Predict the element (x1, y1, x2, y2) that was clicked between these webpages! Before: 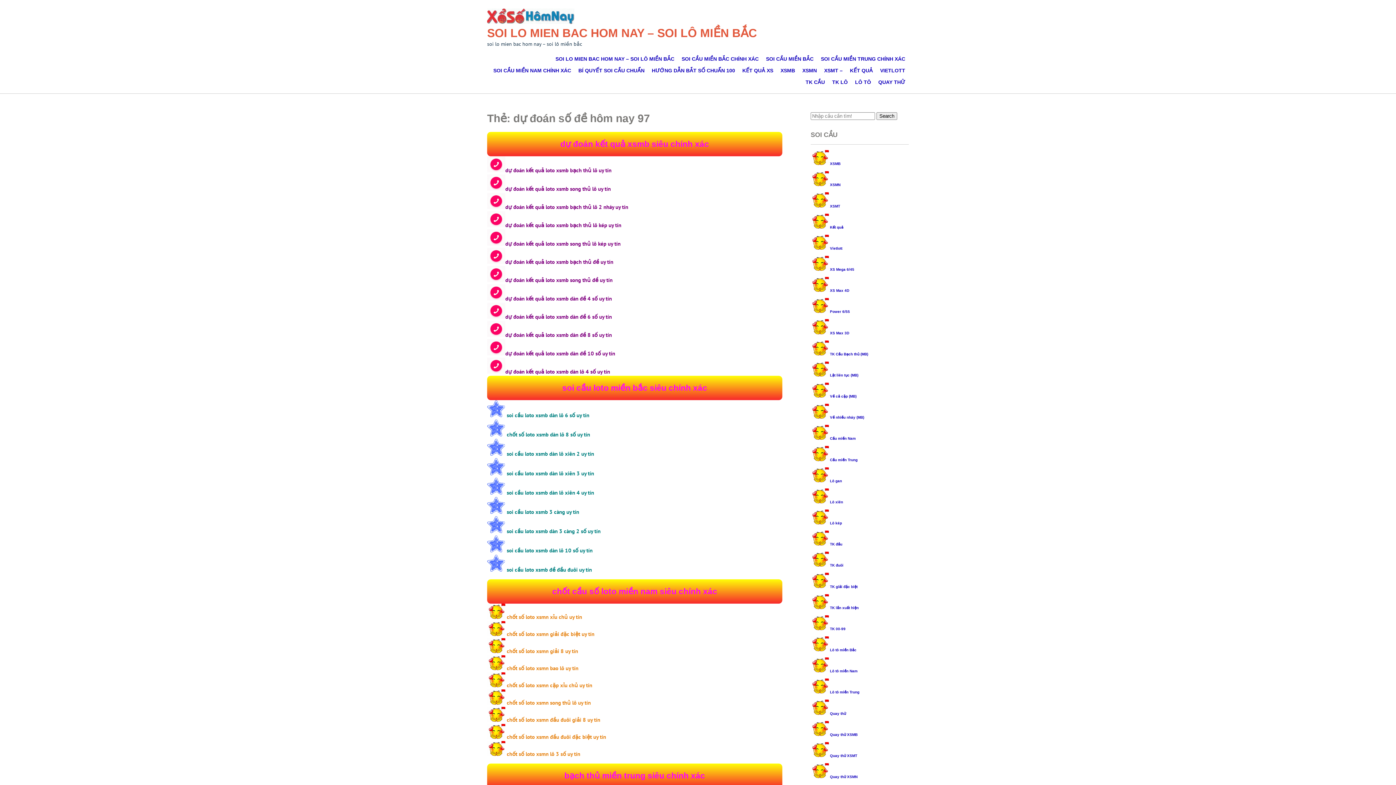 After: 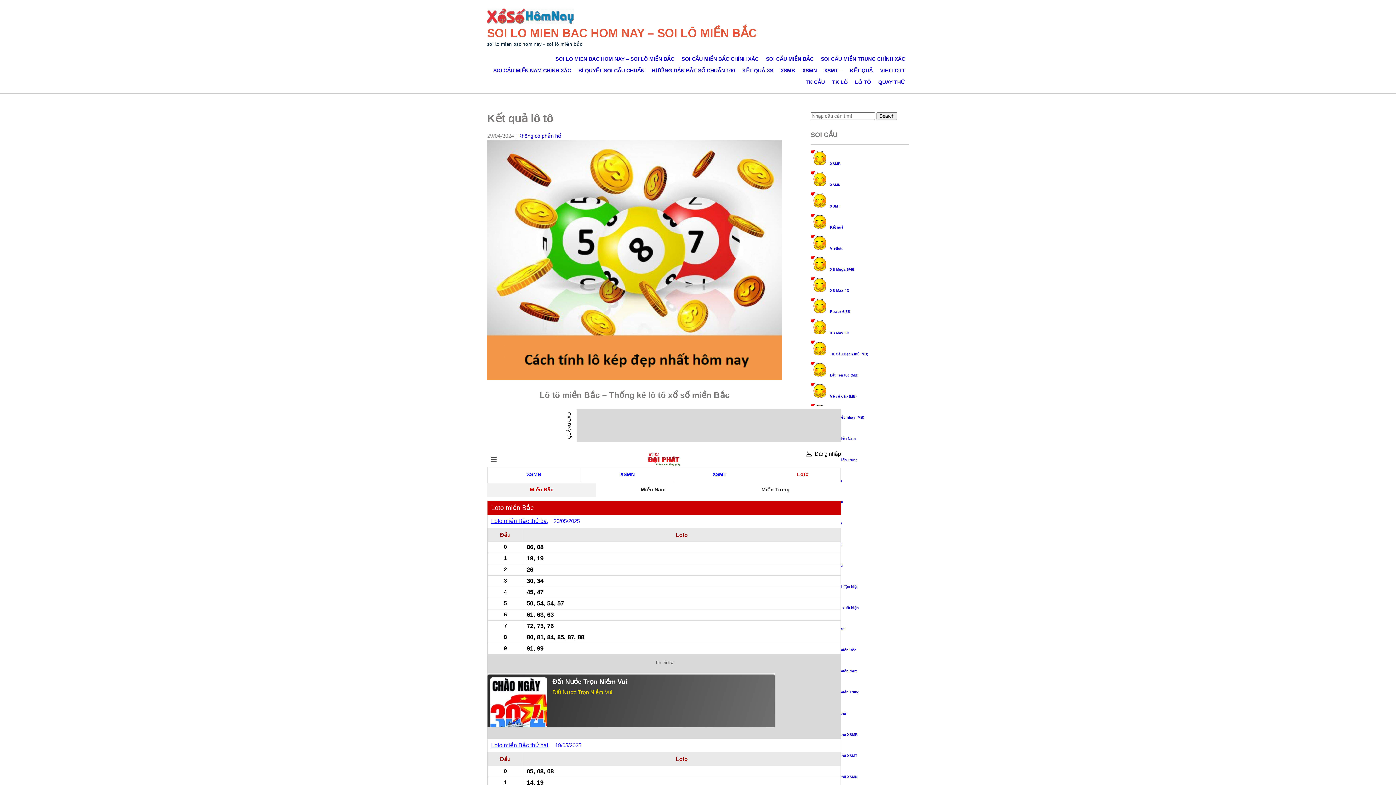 Action: label: Lô tô miền Bắc bbox: (830, 648, 856, 652)